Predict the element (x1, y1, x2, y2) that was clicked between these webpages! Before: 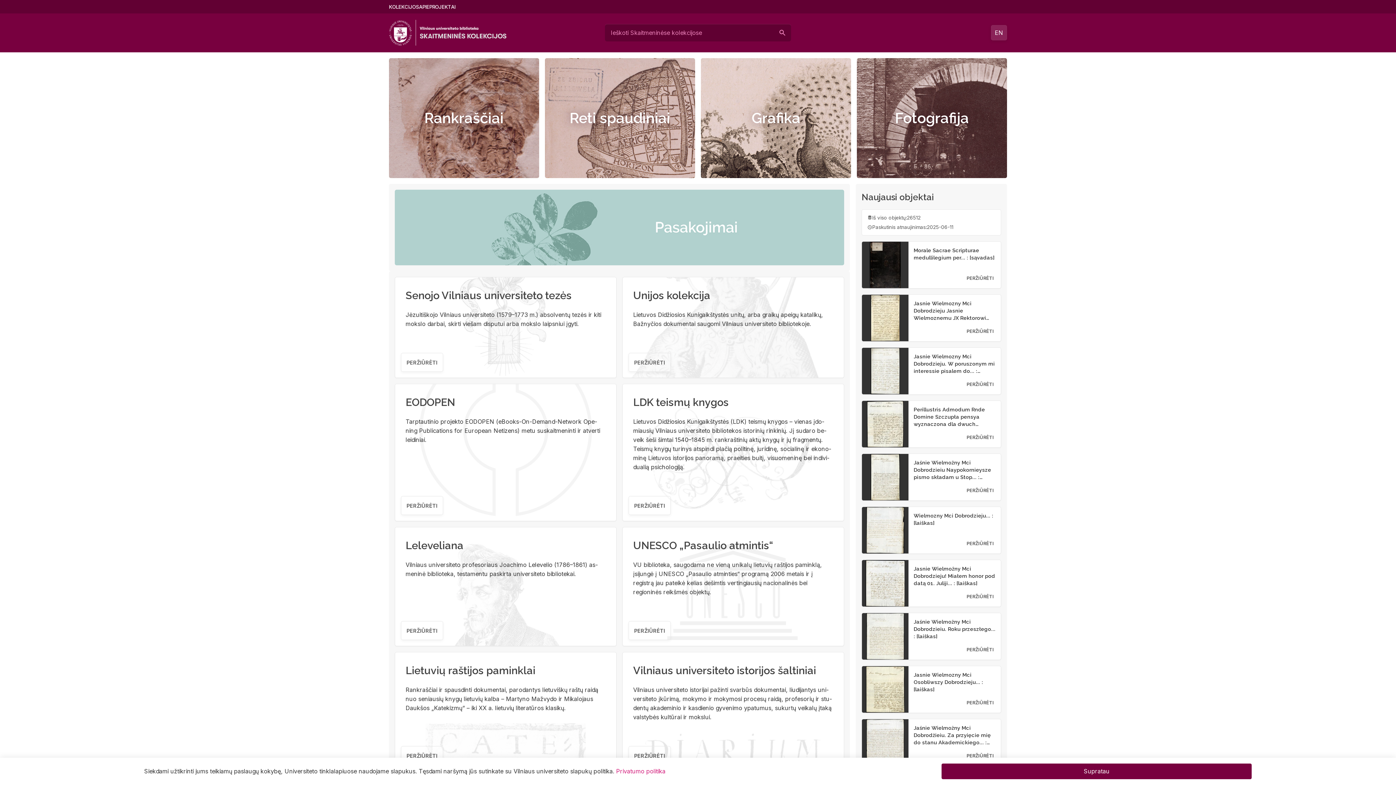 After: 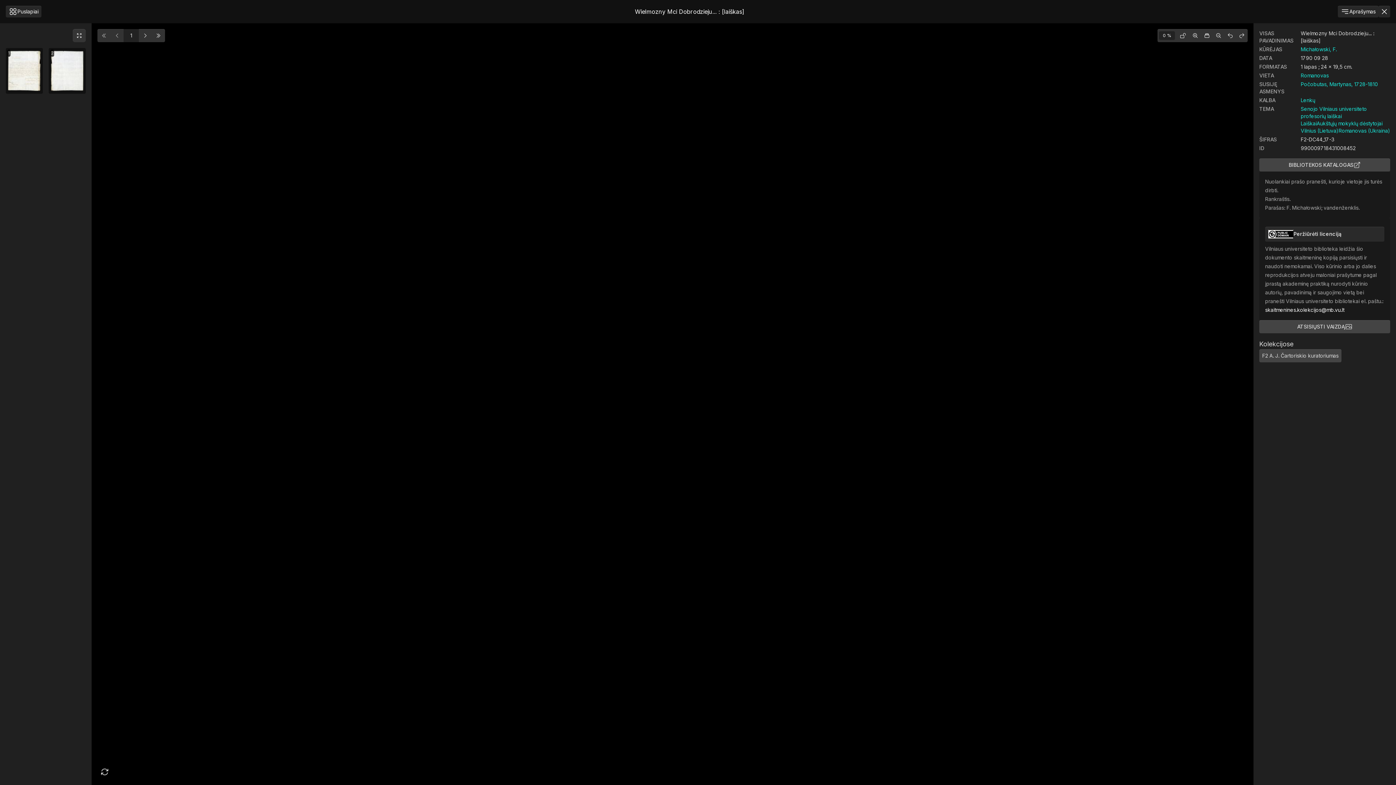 Action: bbox: (963, 537, 997, 550) label: PERŽIŪRĖTI